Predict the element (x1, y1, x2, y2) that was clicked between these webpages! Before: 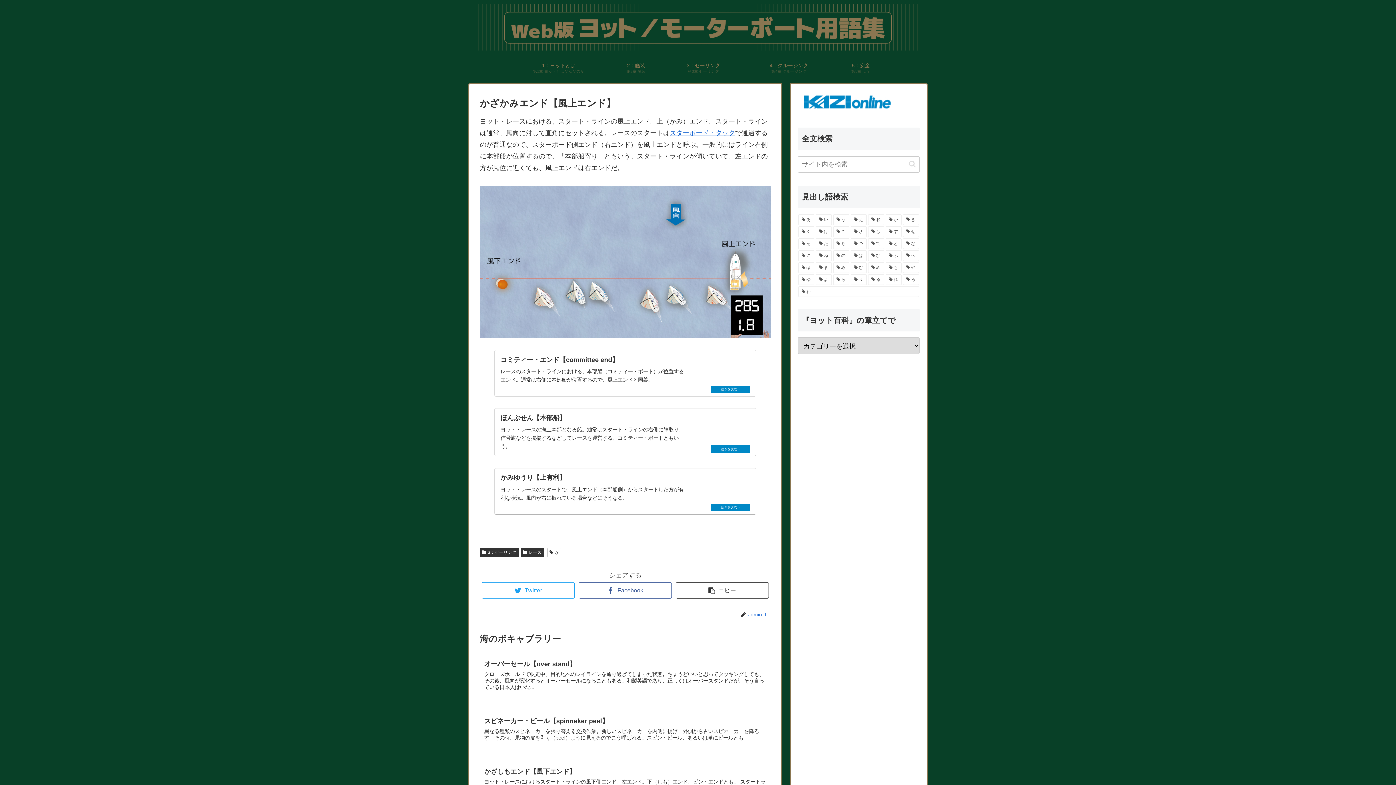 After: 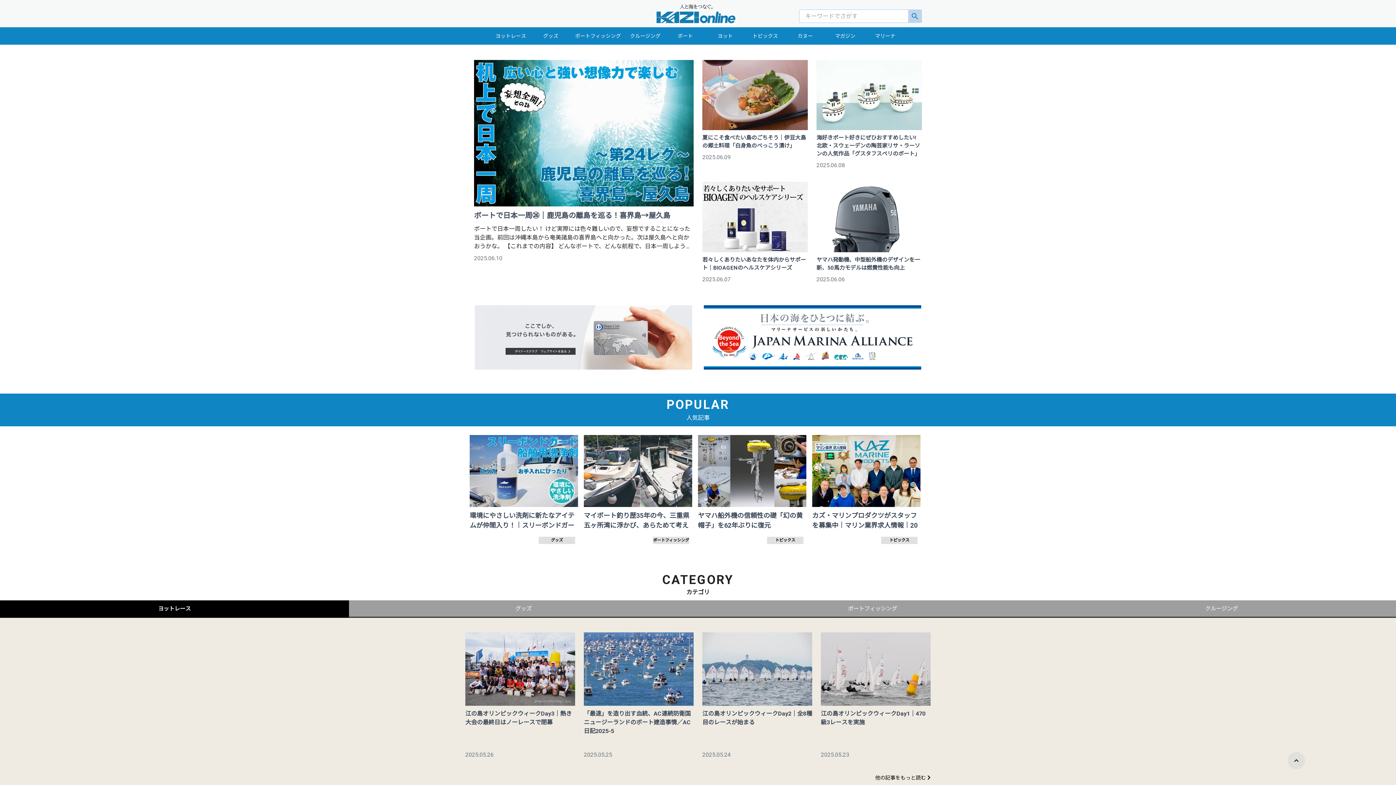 Action: bbox: (797, 106, 898, 113)